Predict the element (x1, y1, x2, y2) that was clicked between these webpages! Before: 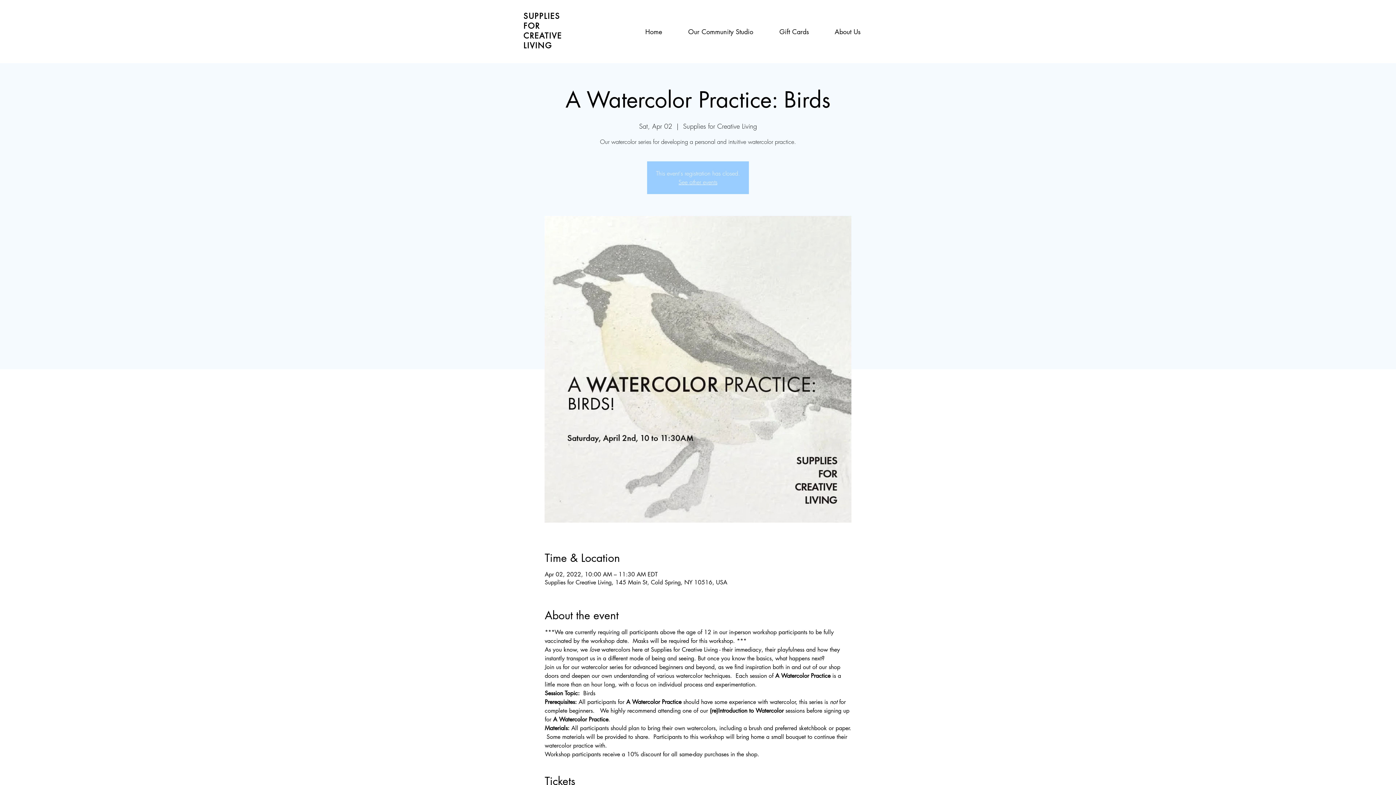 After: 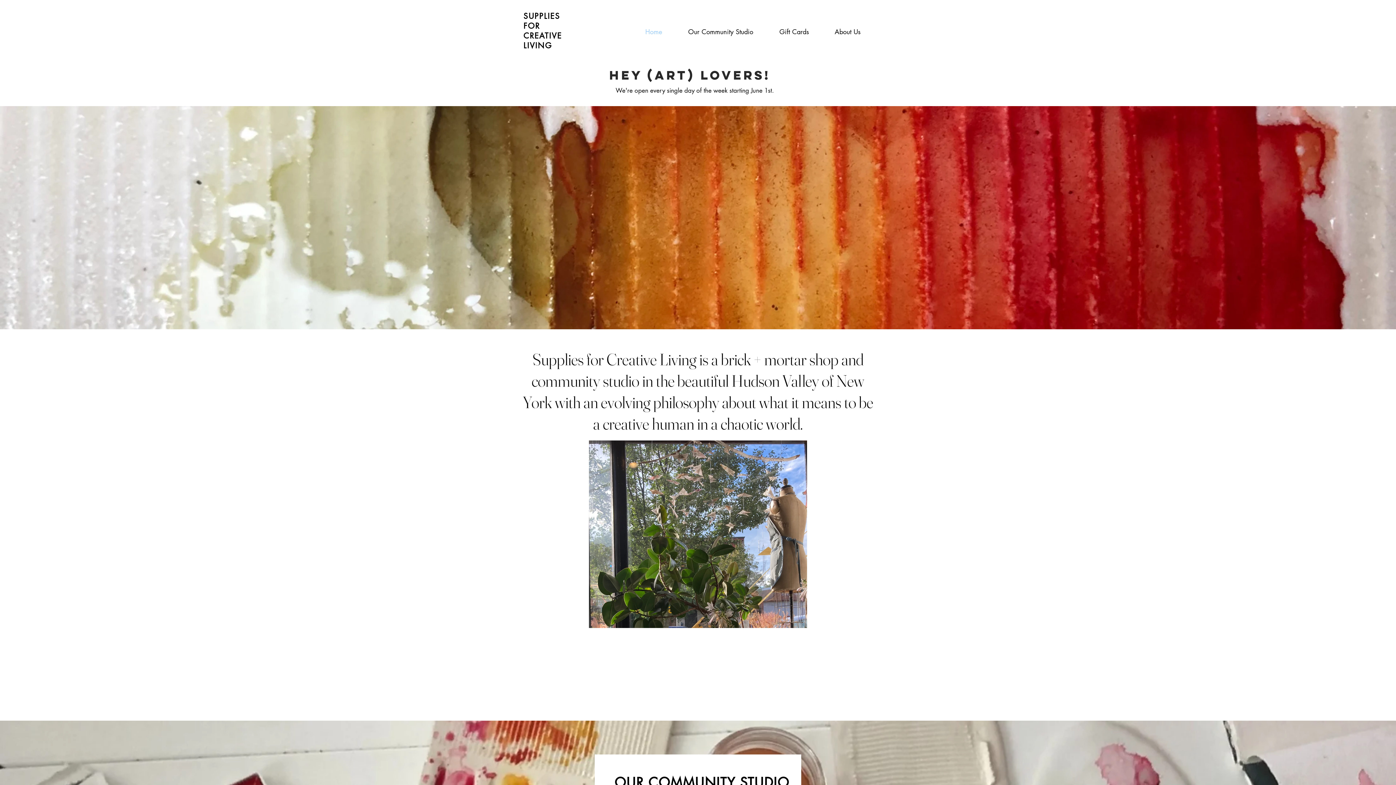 Action: bbox: (523, 21, 540, 30) label: FOR